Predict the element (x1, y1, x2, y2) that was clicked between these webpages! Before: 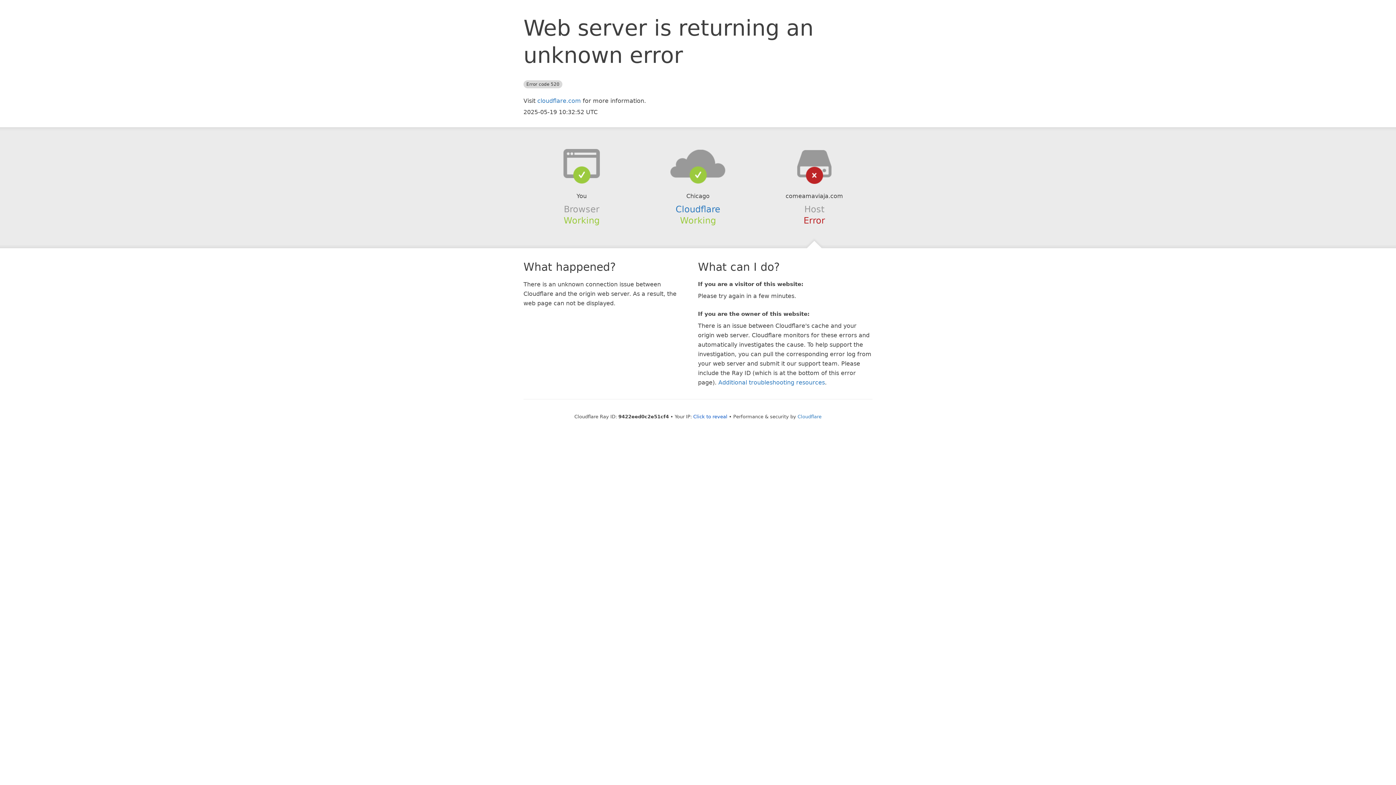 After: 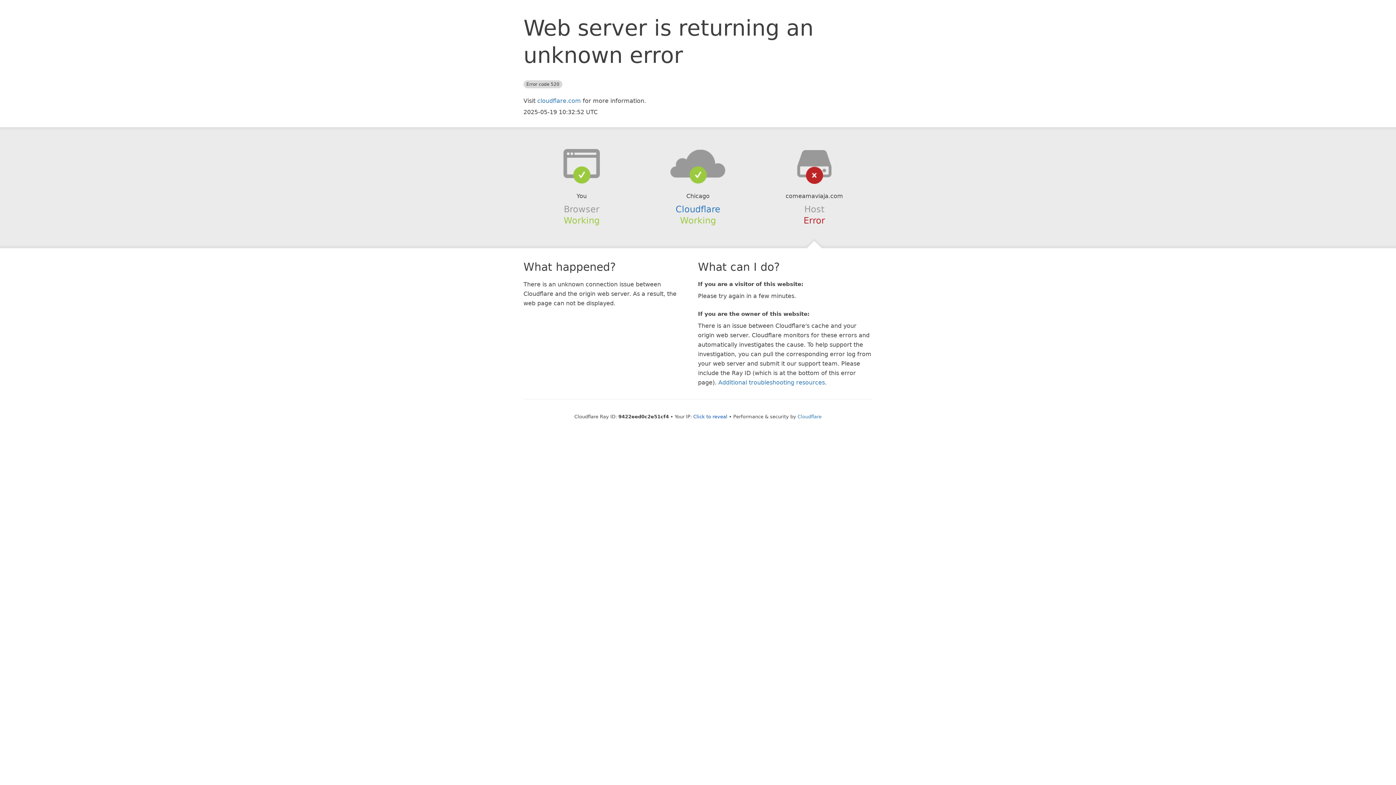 Action: bbox: (639, 148, 756, 178)